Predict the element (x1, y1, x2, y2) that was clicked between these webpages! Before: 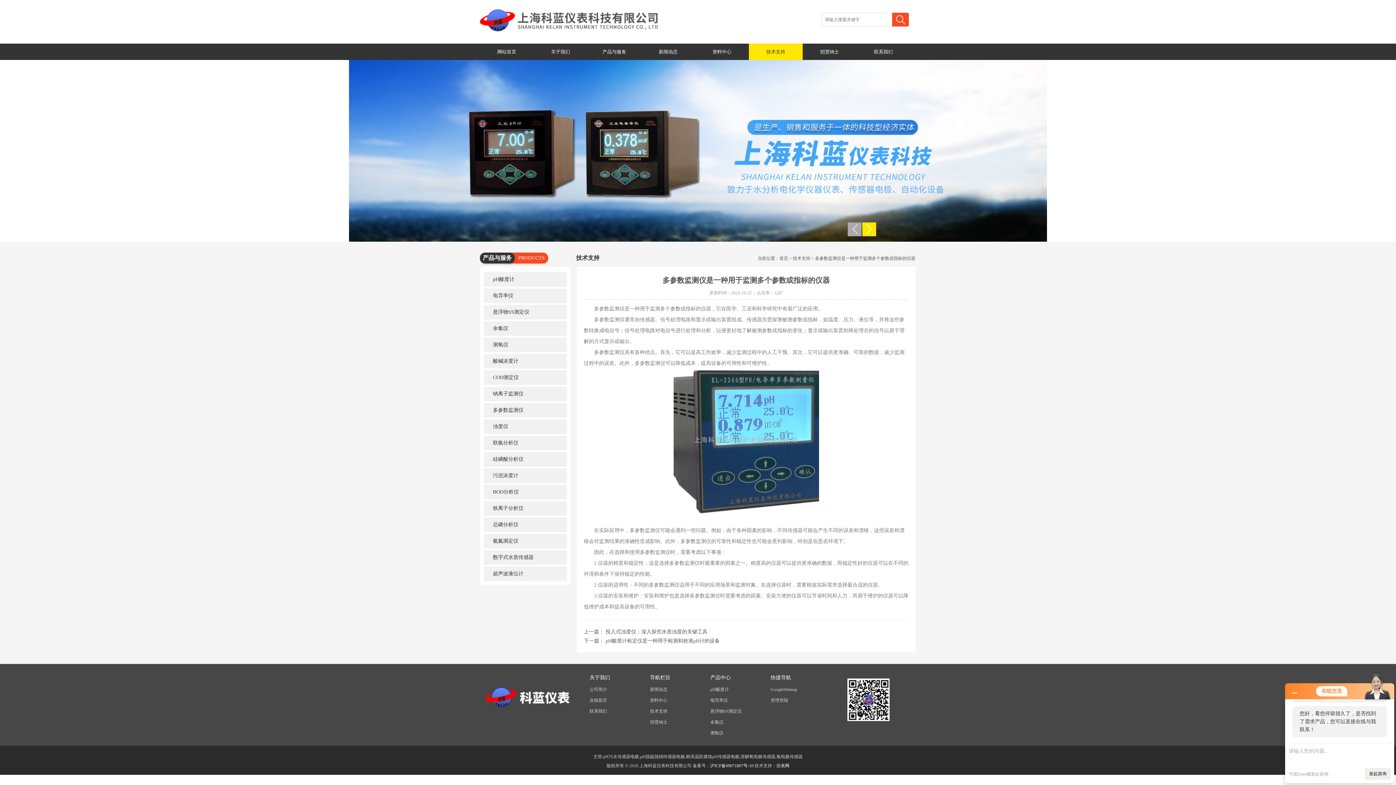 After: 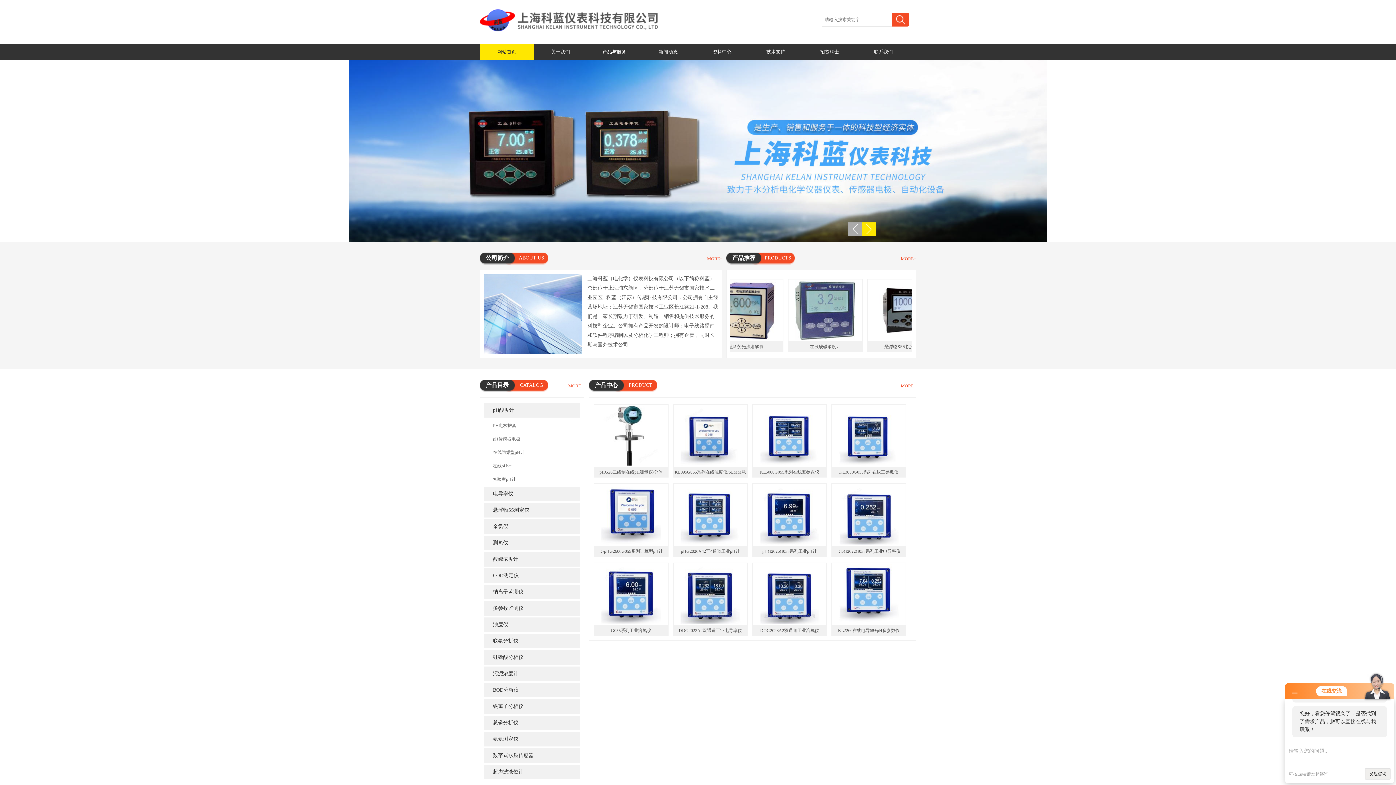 Action: bbox: (779, 256, 788, 261) label: 首页